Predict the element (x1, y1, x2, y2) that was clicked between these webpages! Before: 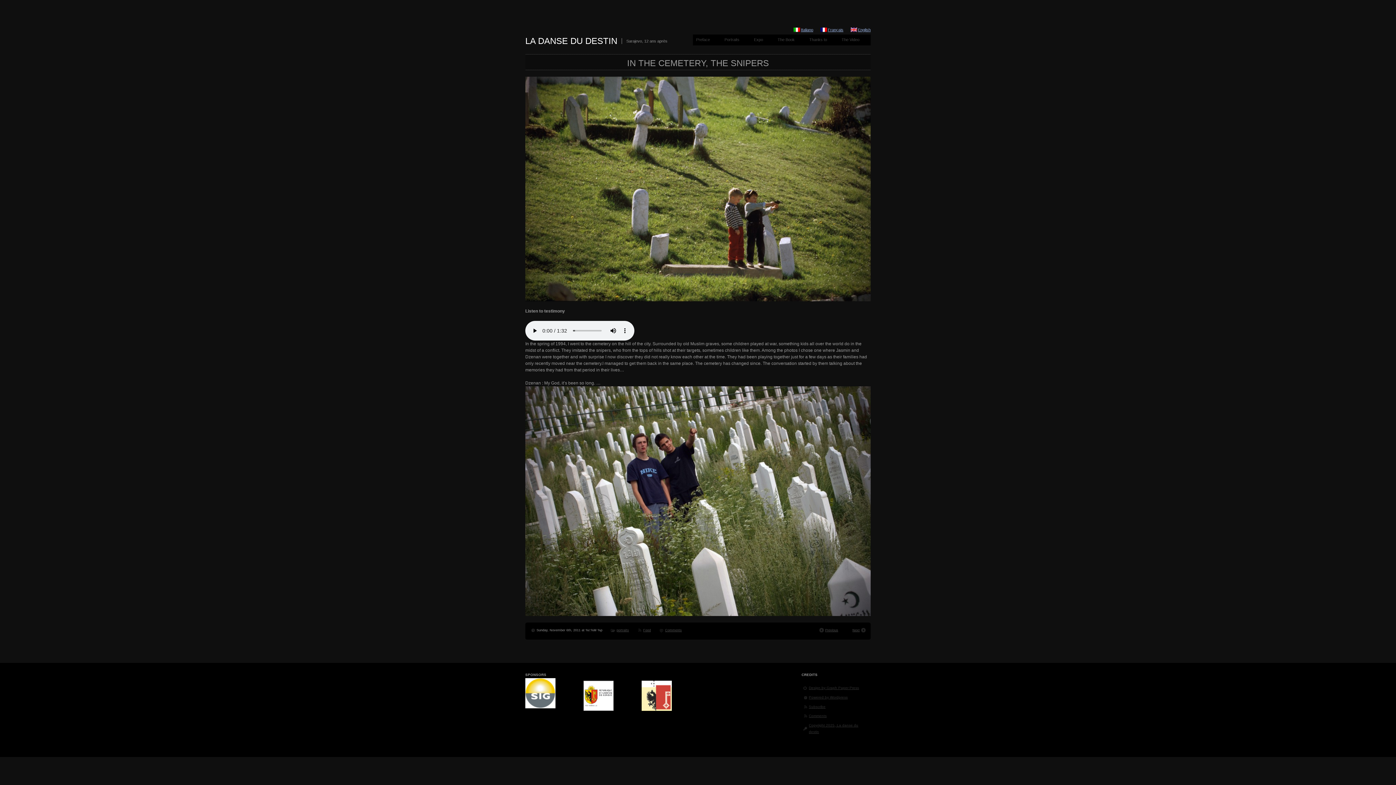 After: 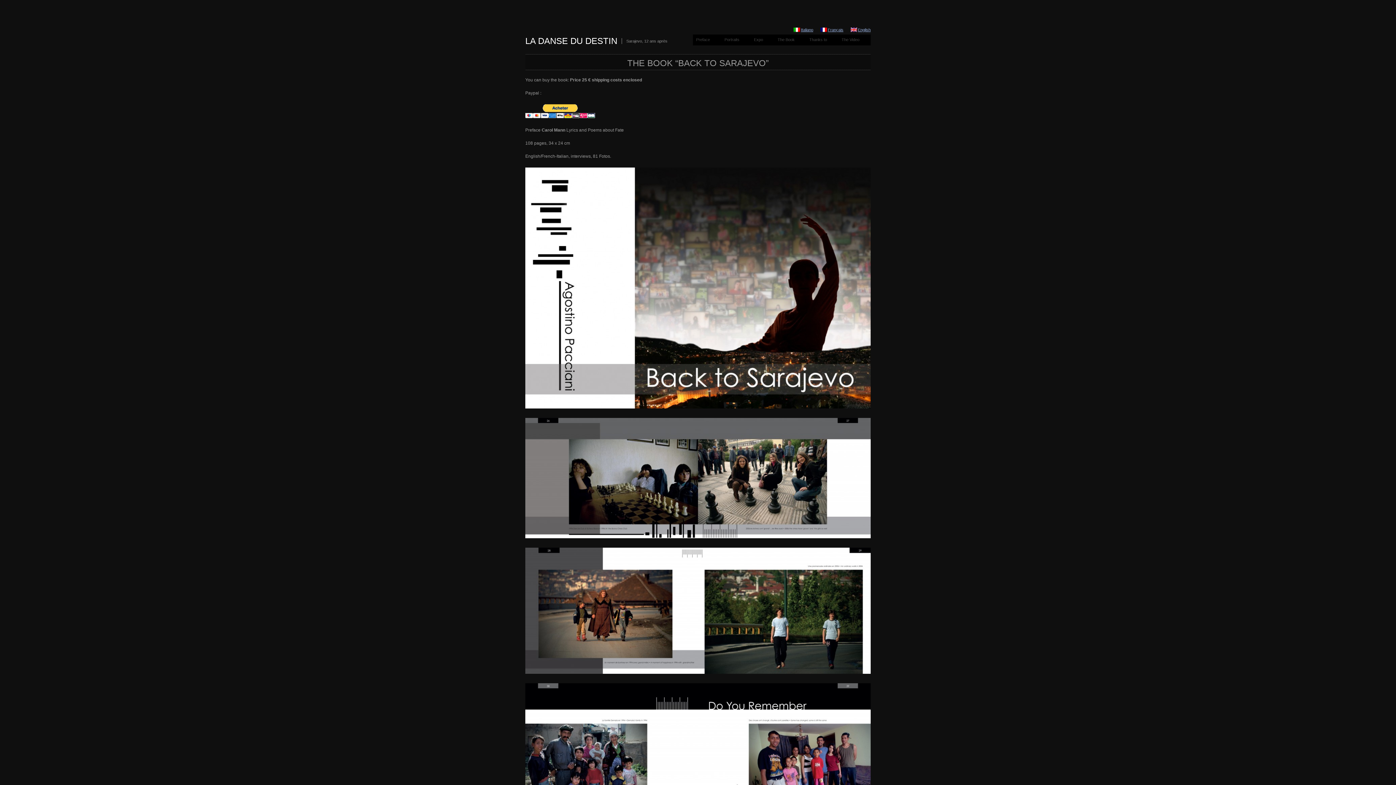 Action: label: The Book bbox: (774, 34, 798, 45)